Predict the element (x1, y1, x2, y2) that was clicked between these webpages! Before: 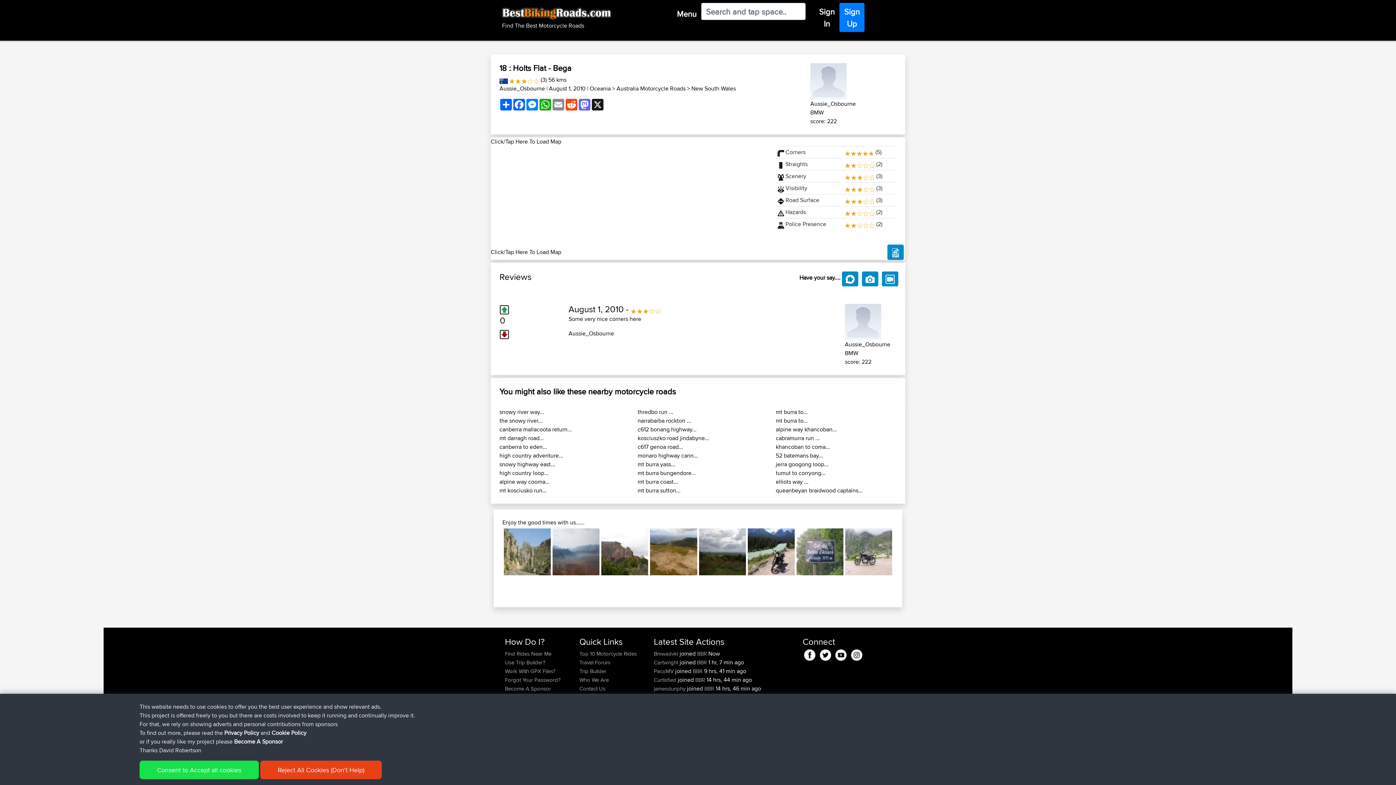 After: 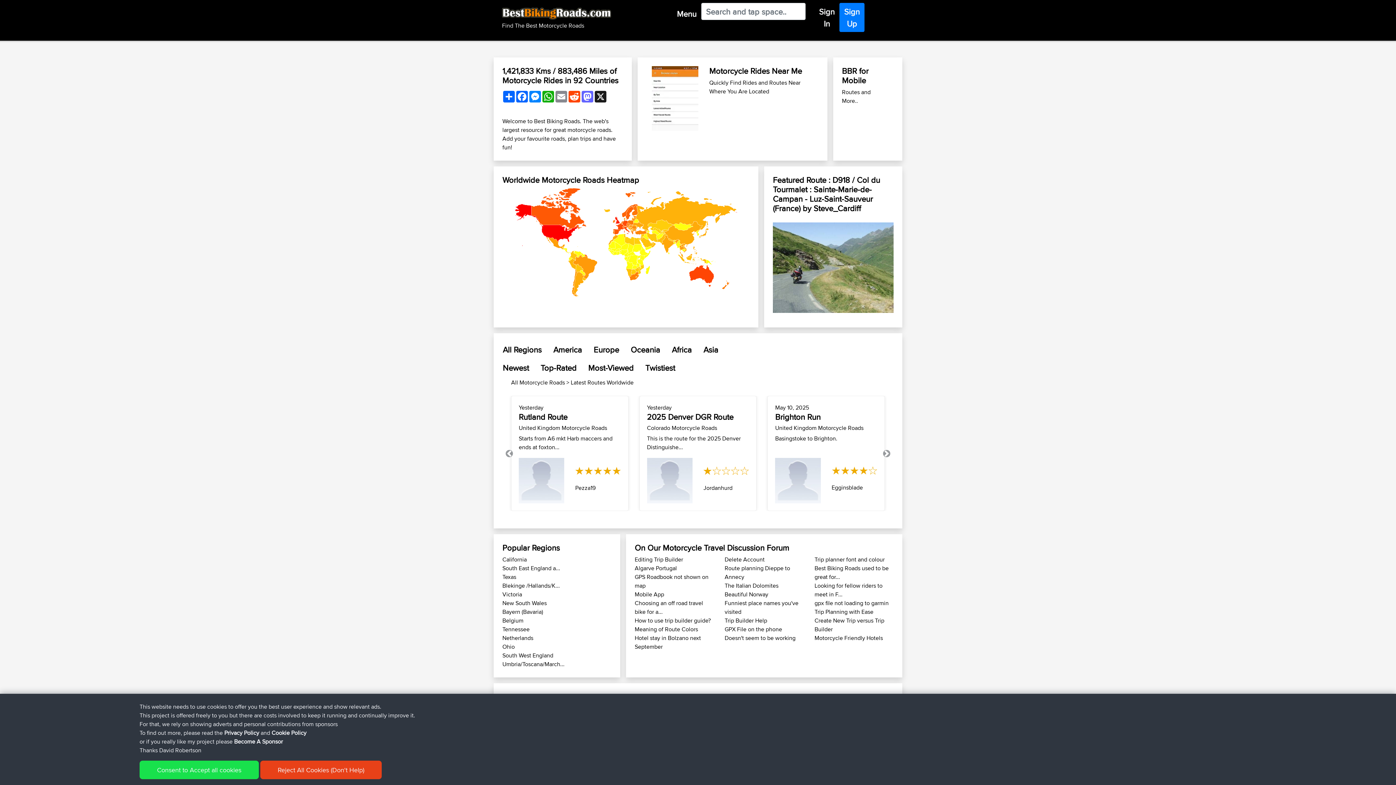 Action: bbox: (697, 648, 707, 659) label: BBR